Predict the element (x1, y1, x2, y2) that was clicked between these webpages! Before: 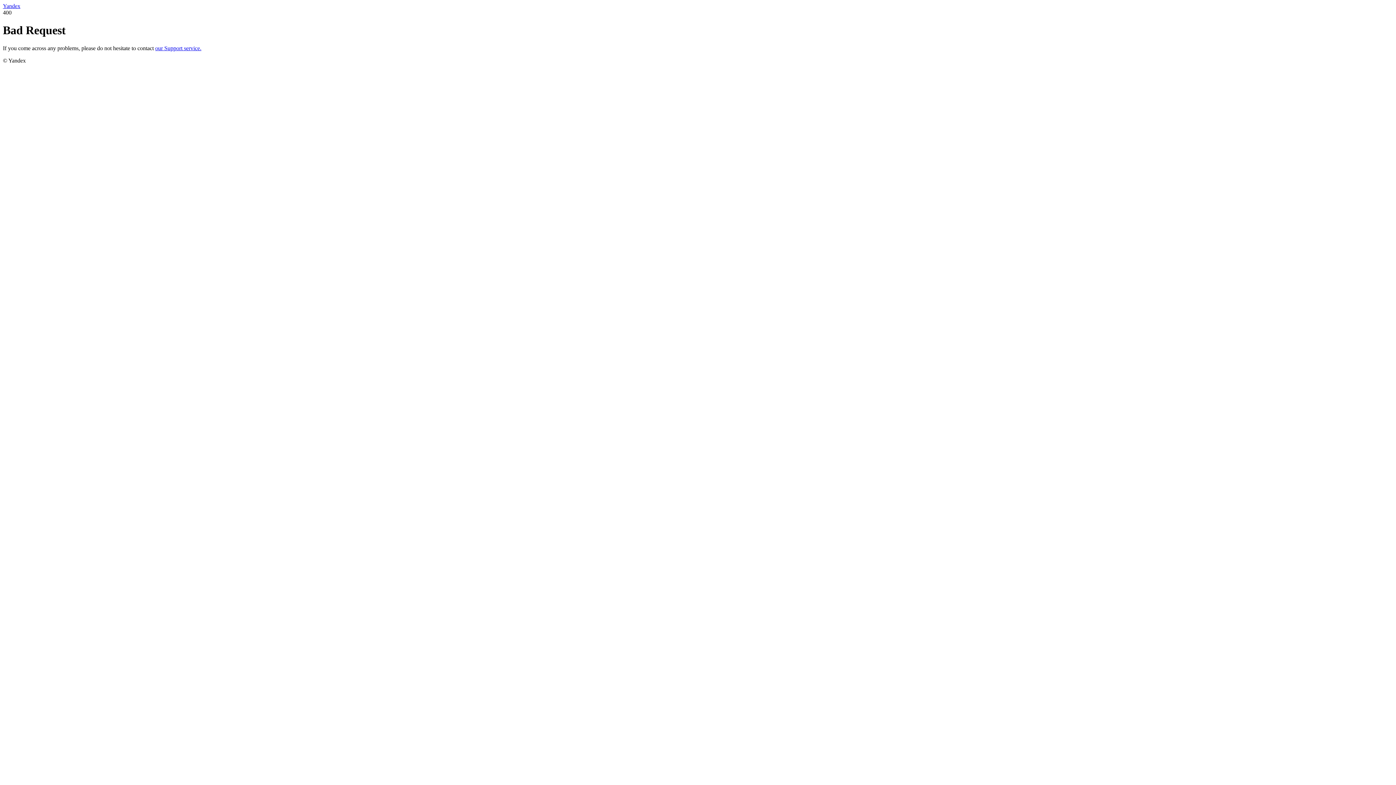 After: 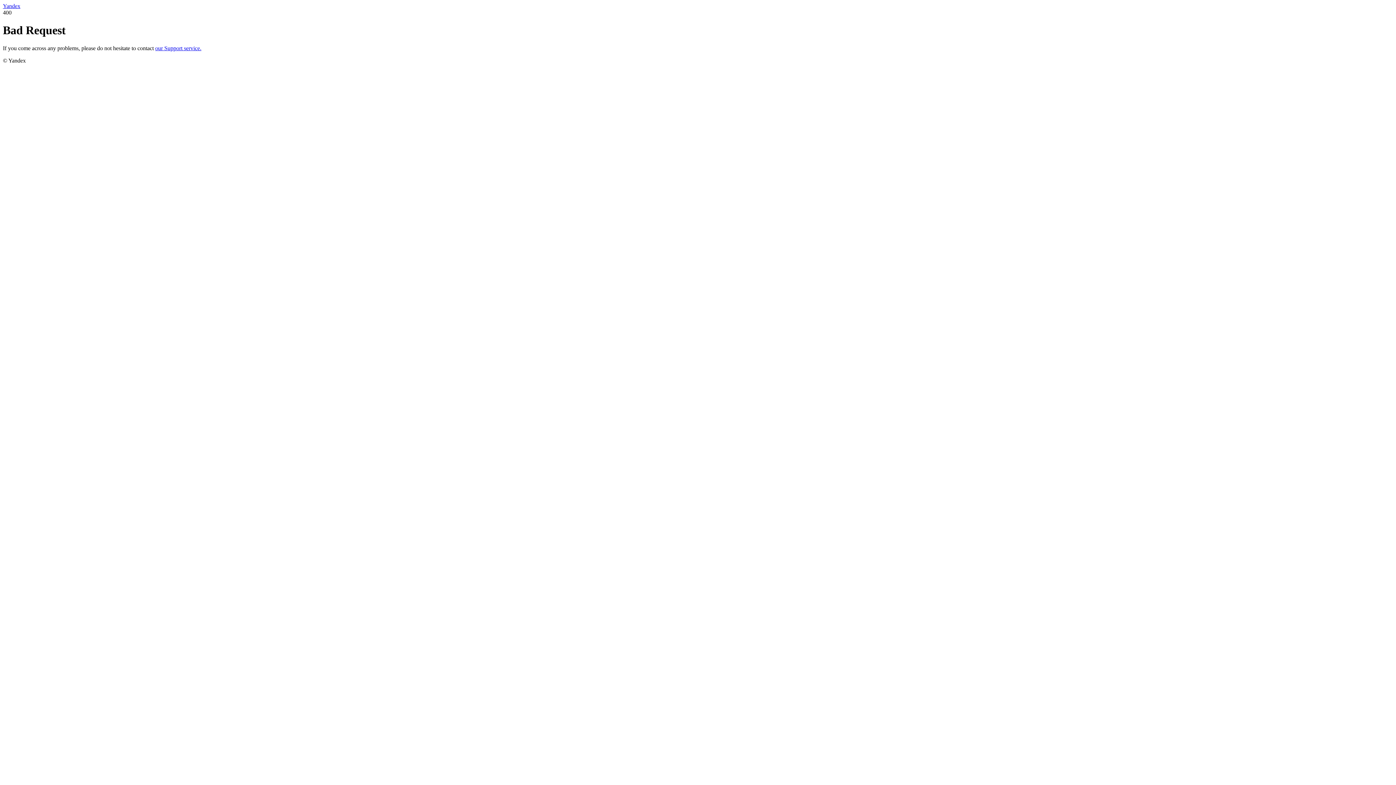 Action: label: Yandex bbox: (2, 2, 20, 9)